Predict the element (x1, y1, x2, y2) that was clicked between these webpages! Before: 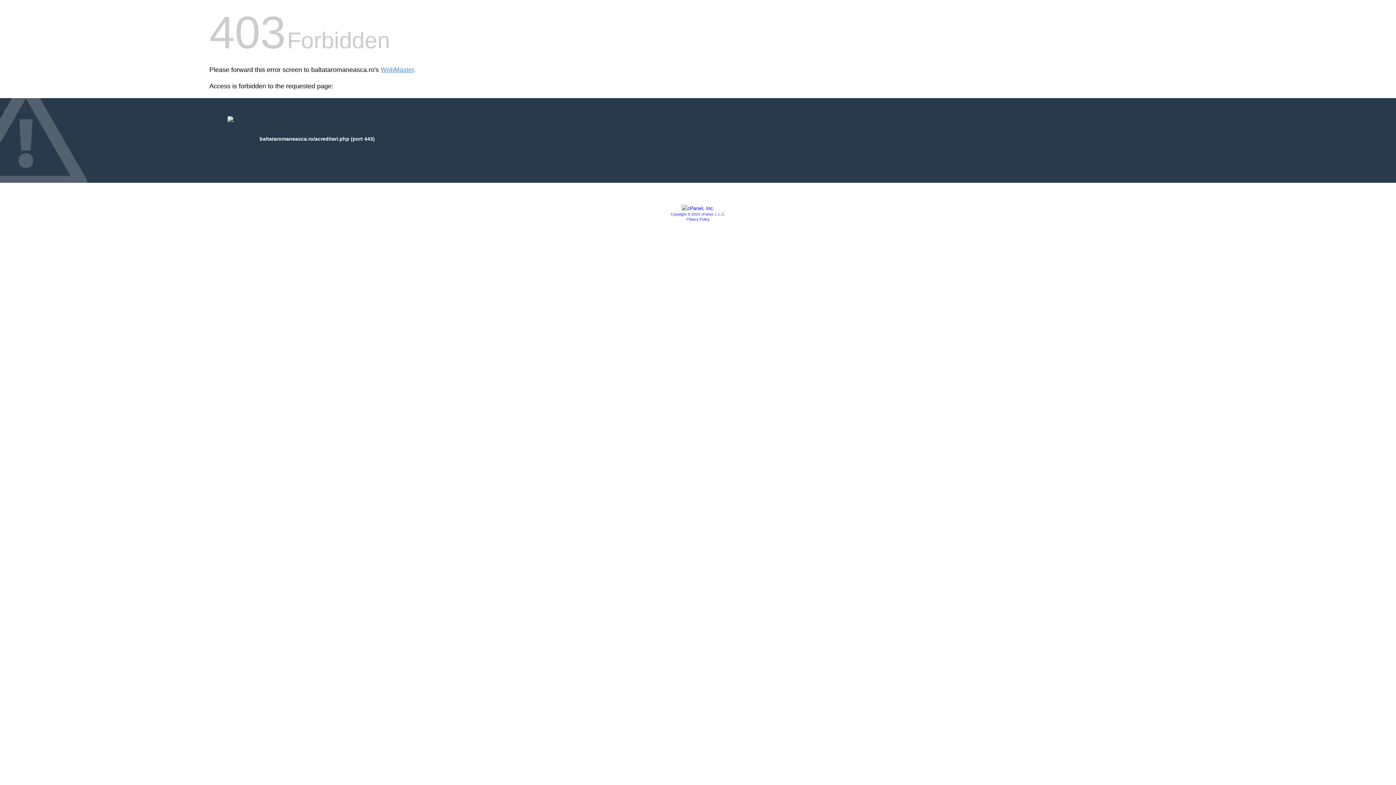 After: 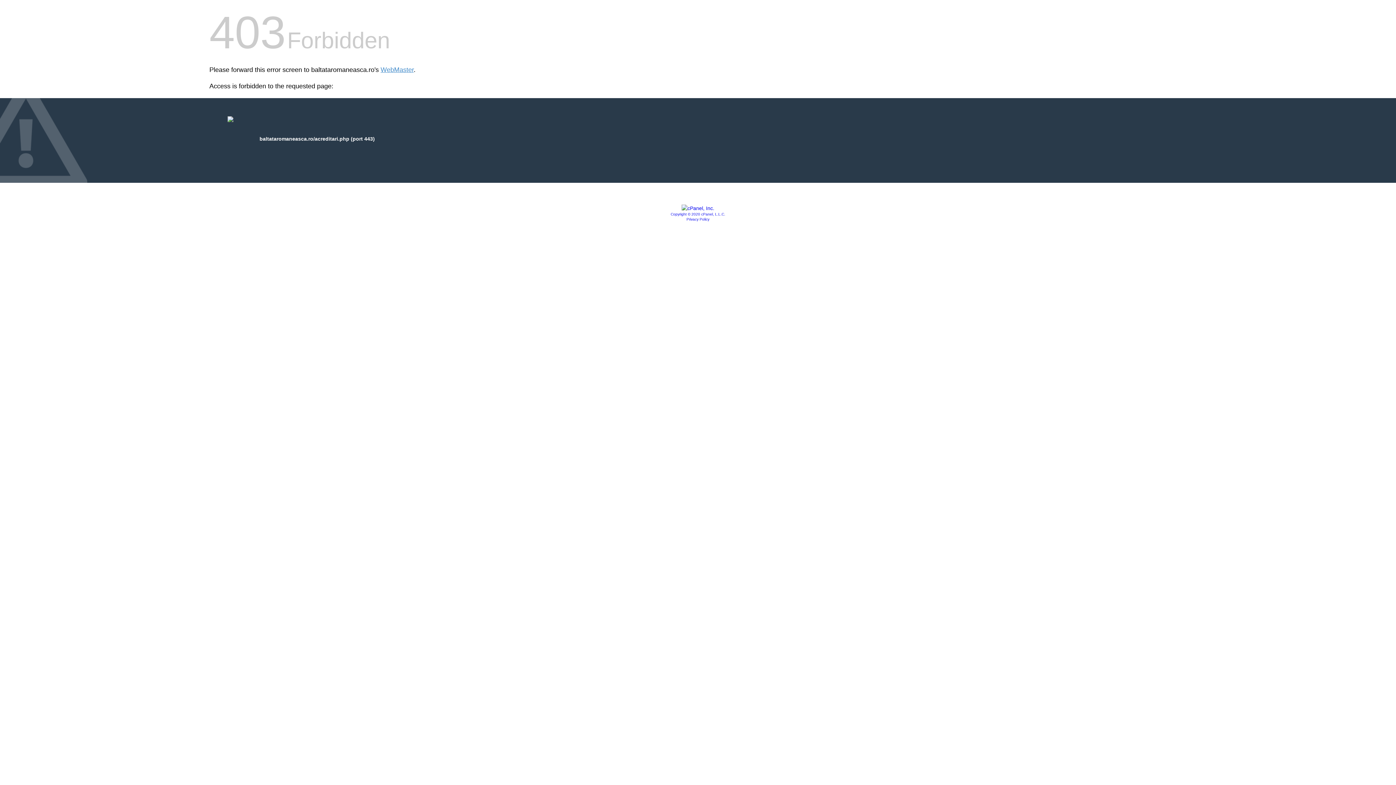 Action: bbox: (686, 217, 709, 221) label: Privacy Policy